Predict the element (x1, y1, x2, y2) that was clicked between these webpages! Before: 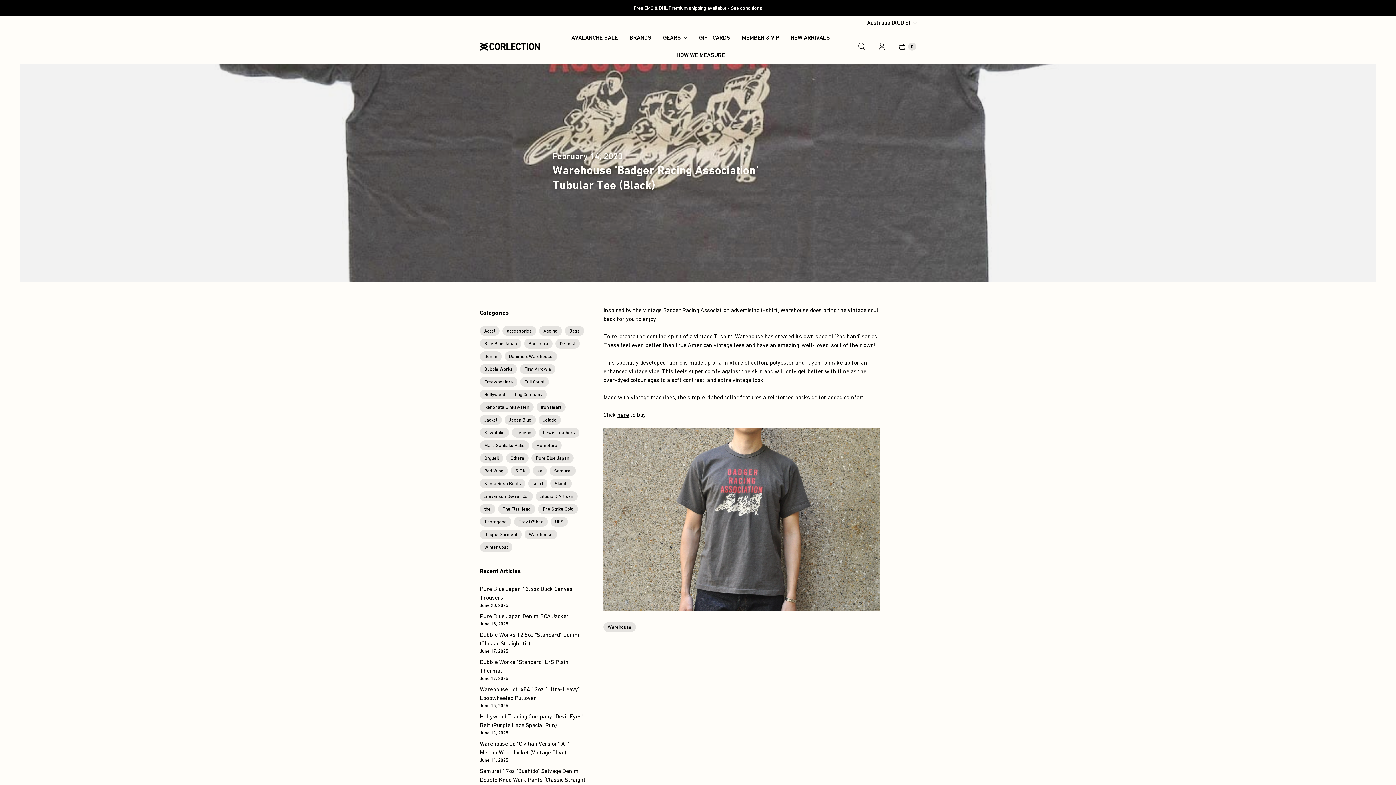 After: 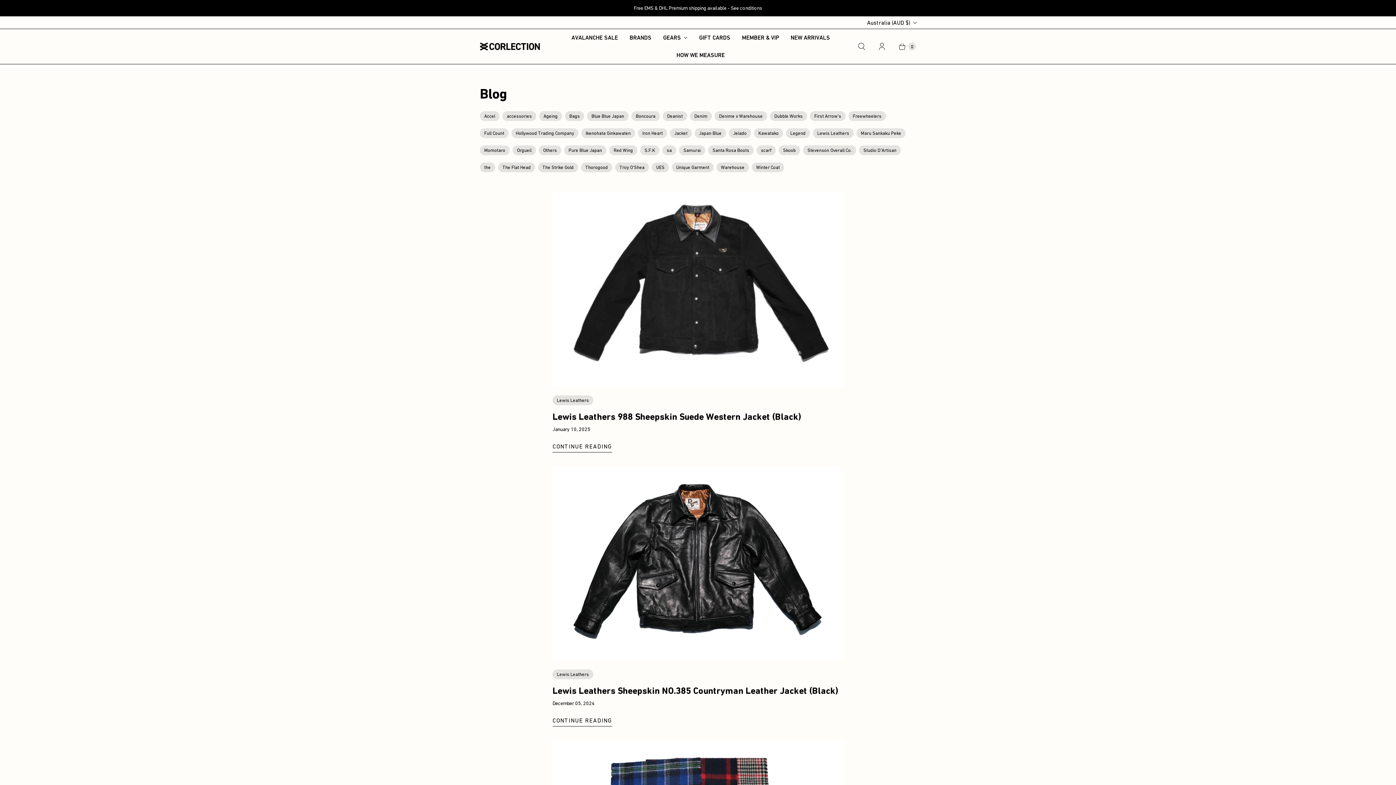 Action: bbox: (538, 428, 579, 437) label: Lewis Leathers